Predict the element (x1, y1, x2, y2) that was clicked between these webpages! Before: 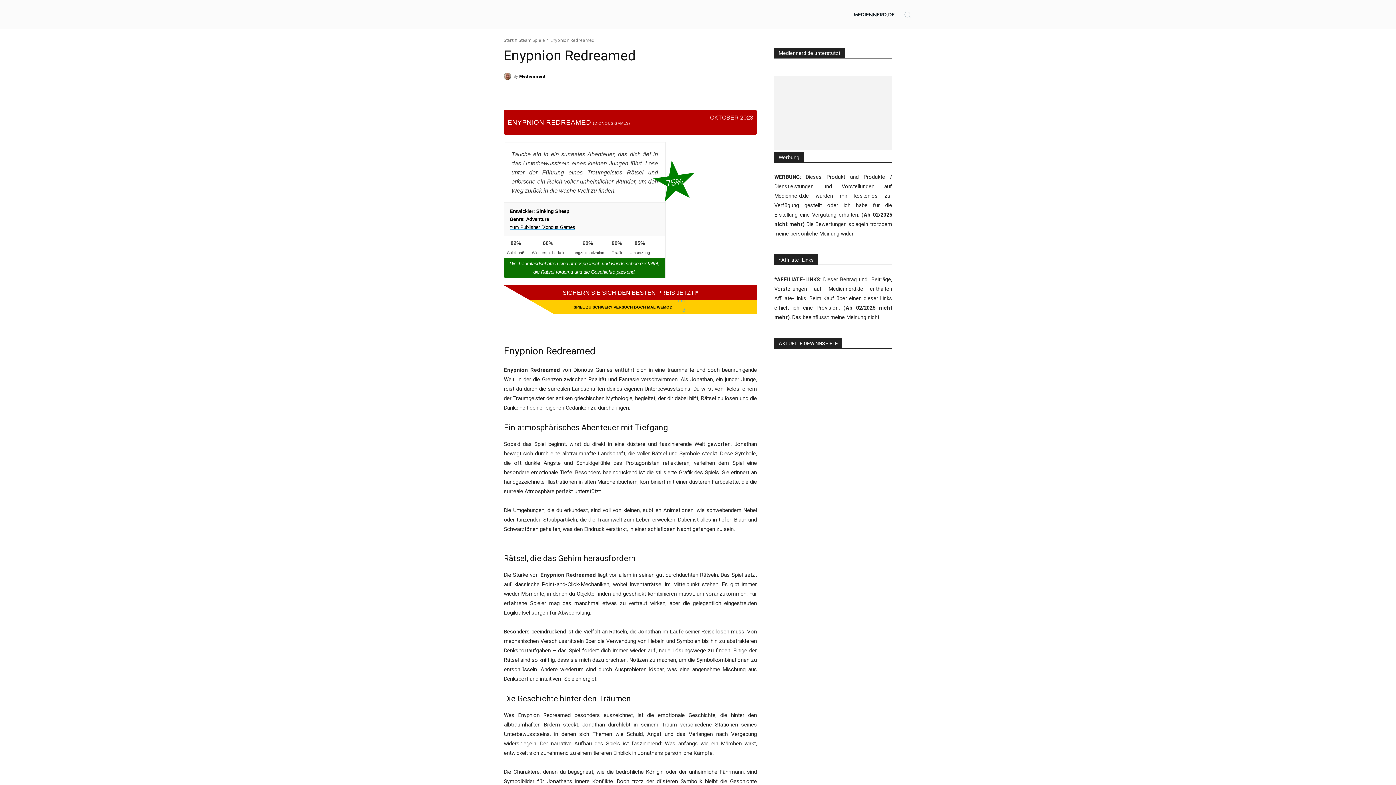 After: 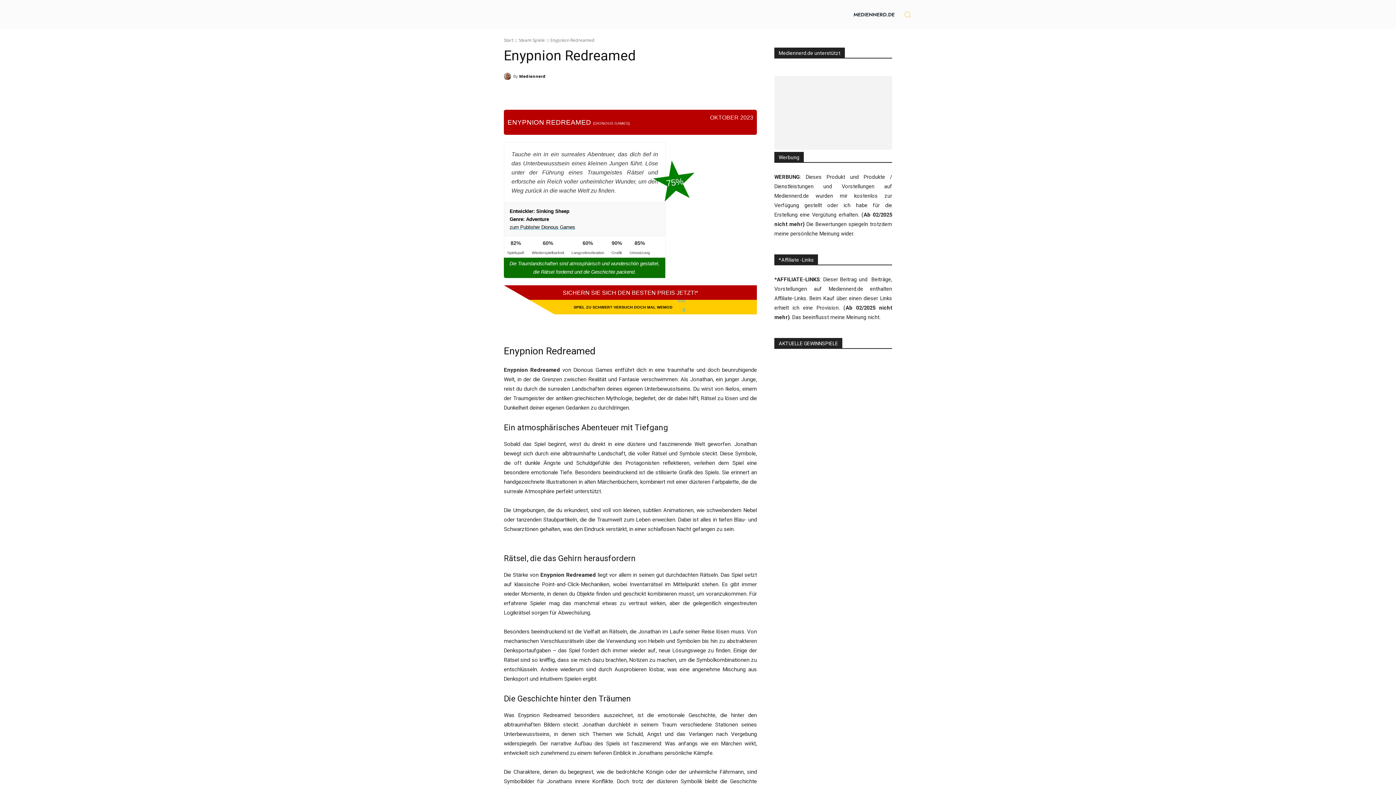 Action: label: Search bbox: (900, 7, 914, 21)